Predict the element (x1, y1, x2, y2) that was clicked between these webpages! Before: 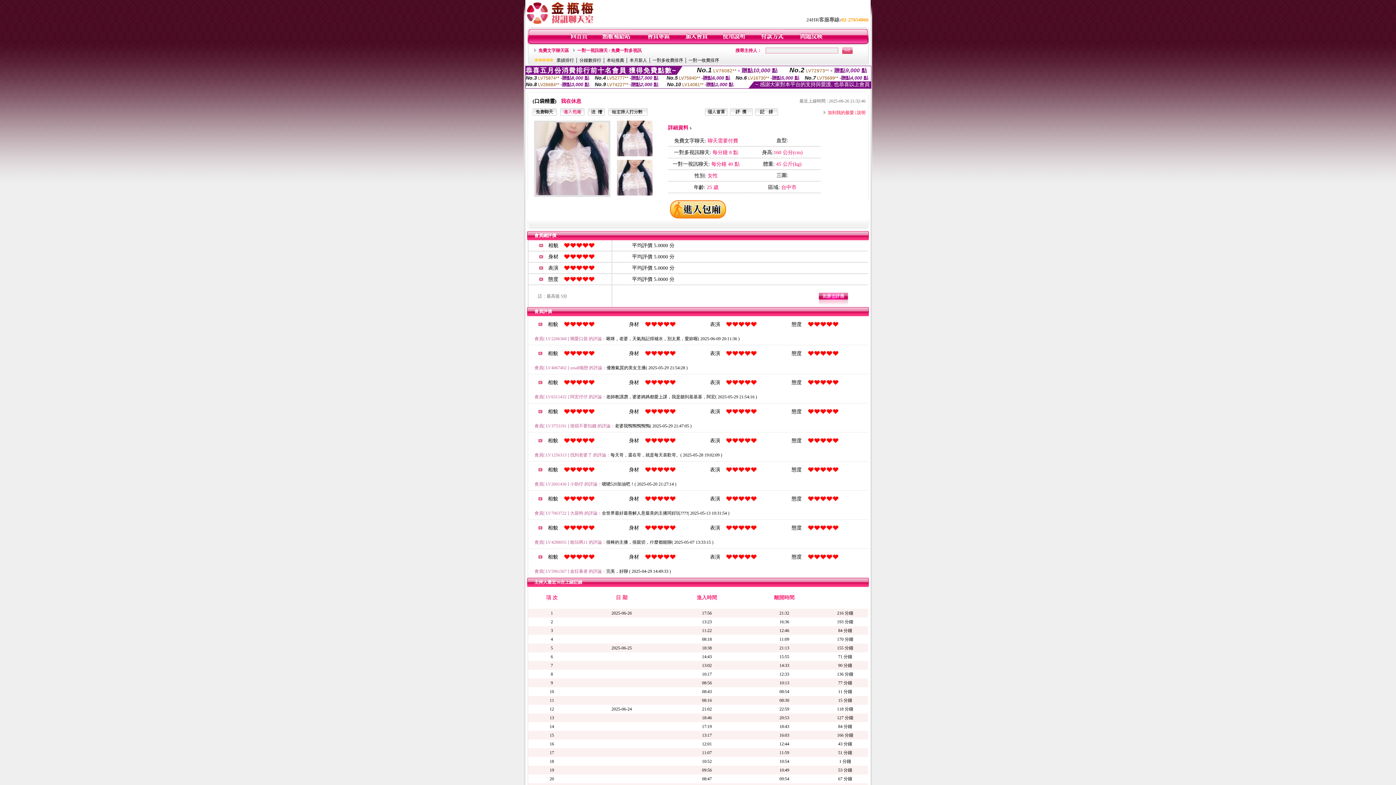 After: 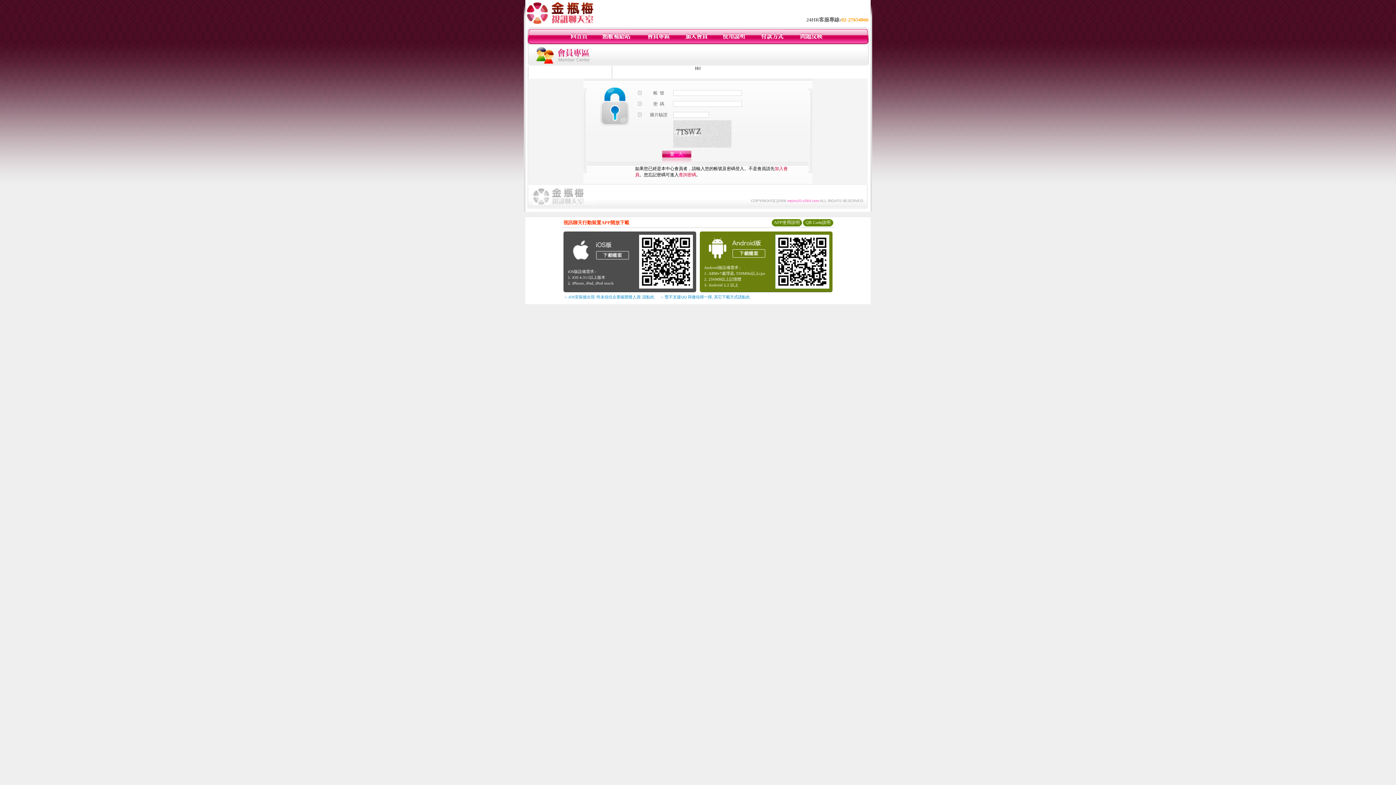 Action: bbox: (799, 40, 824, 45)